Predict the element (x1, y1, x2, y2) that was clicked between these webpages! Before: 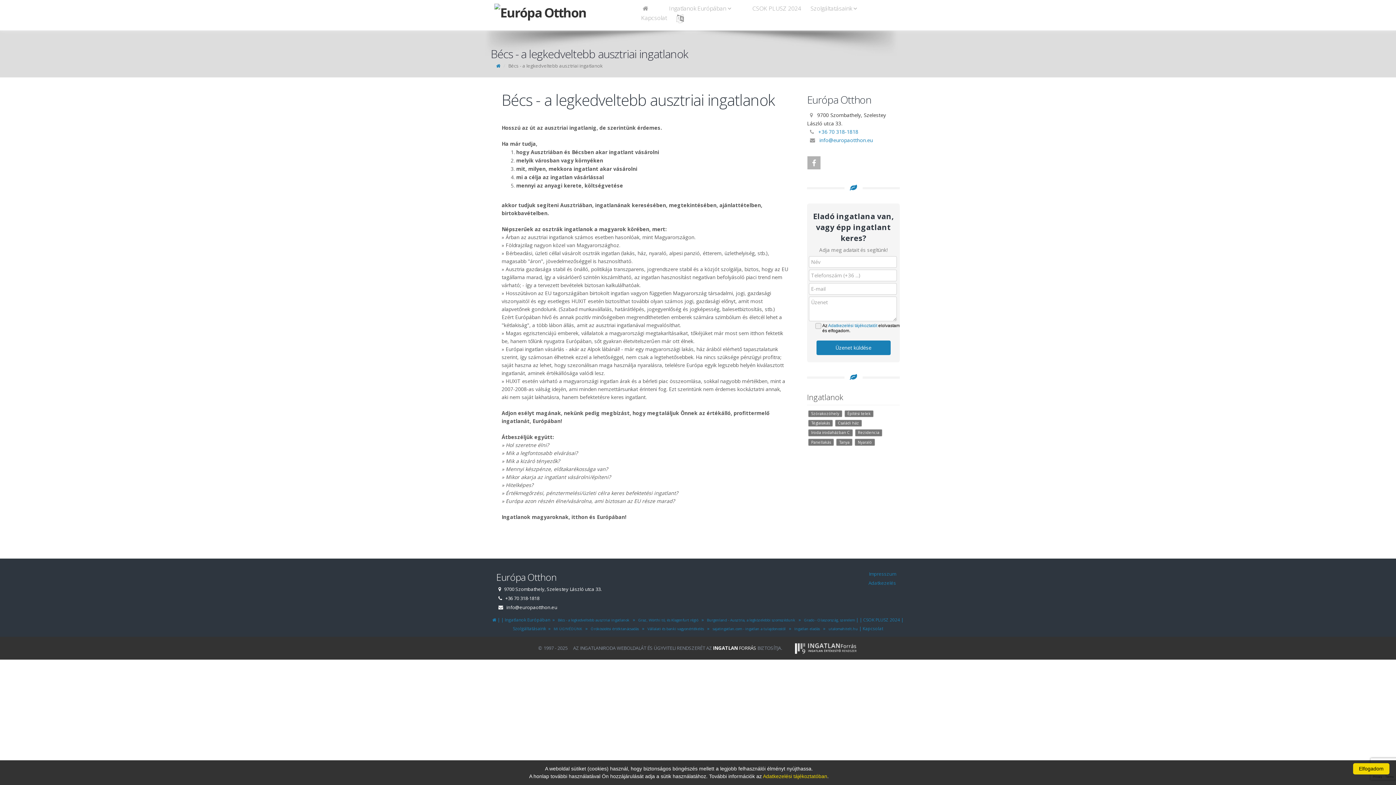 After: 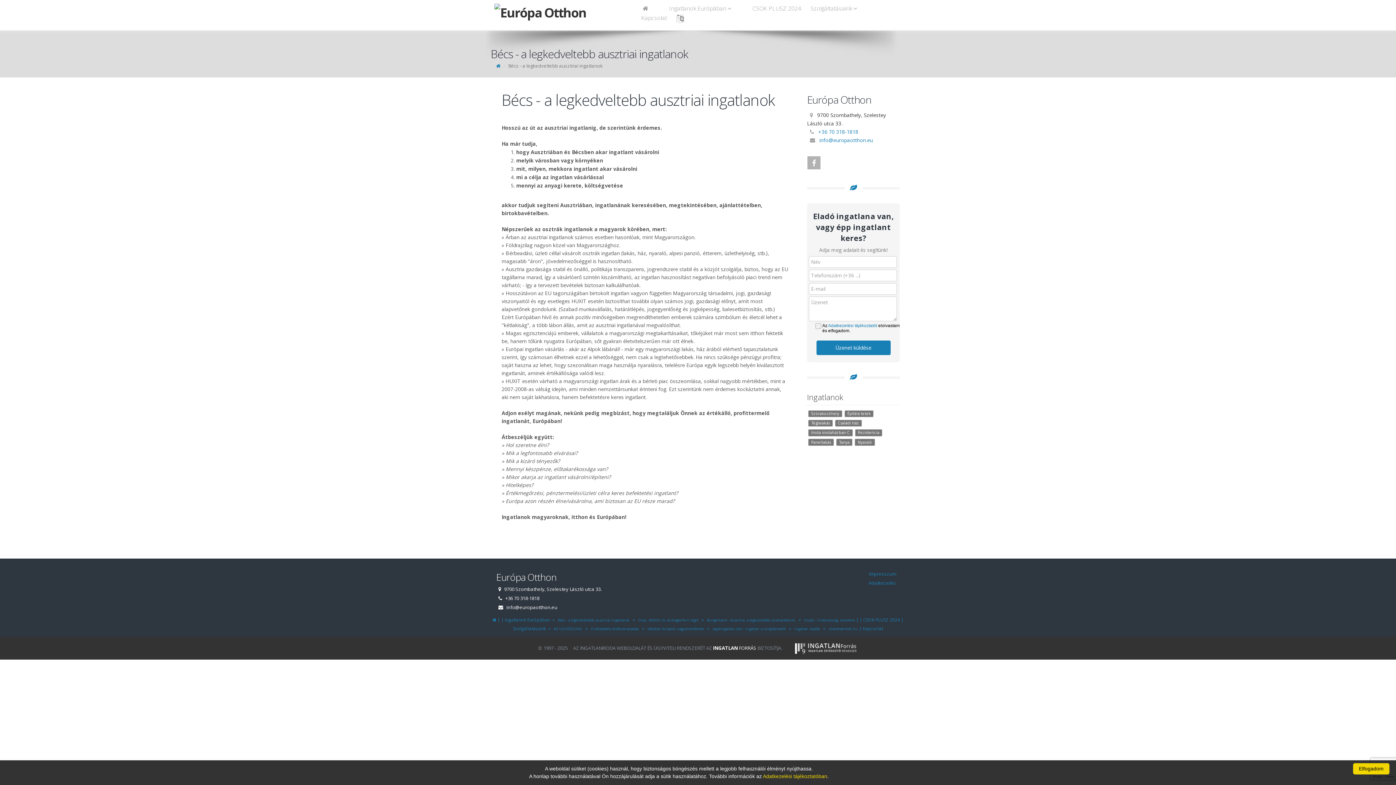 Action: label:   Bécs - a legkedveltebb ausztriai ingatlanok bbox: (555, 617, 629, 622)